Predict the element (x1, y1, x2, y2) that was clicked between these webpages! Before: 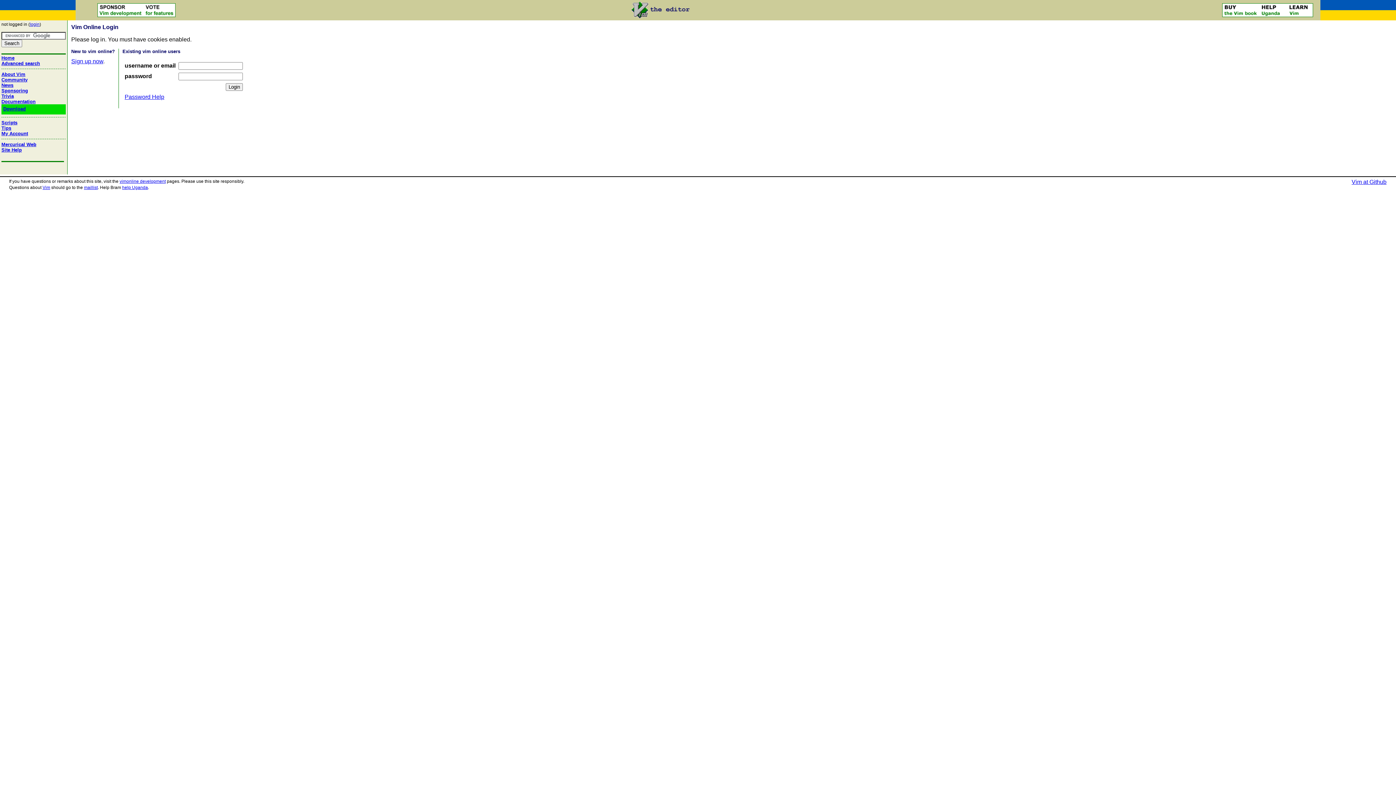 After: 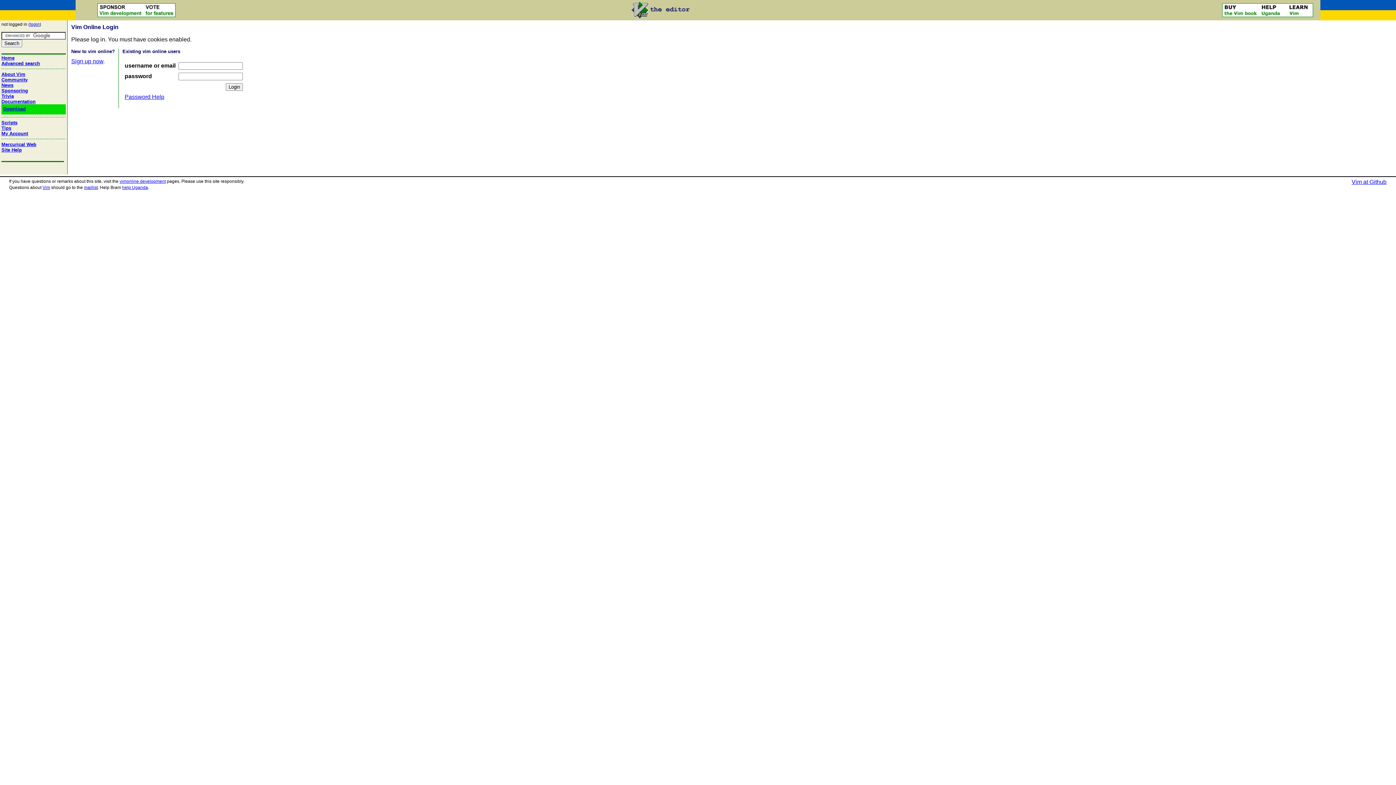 Action: label: My Account bbox: (1, 130, 28, 136)